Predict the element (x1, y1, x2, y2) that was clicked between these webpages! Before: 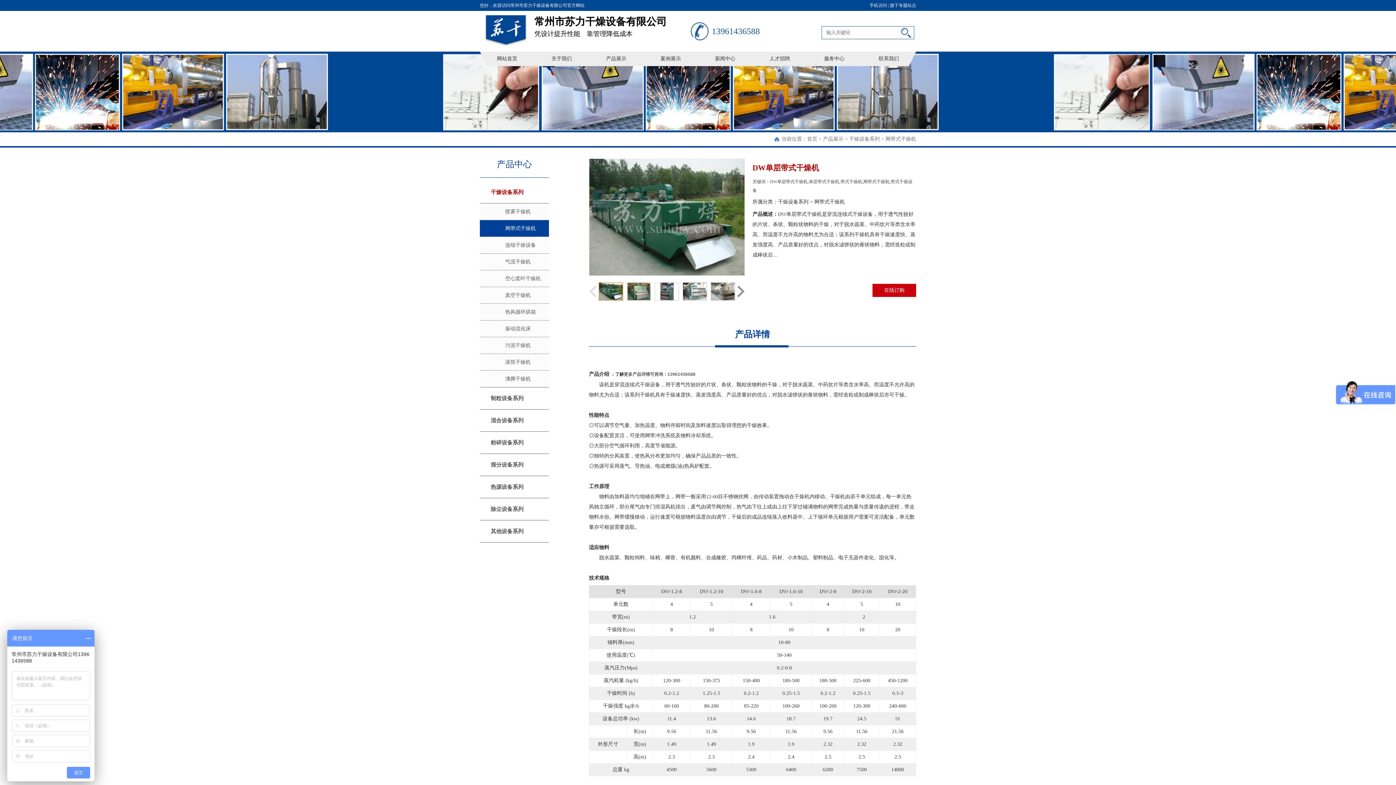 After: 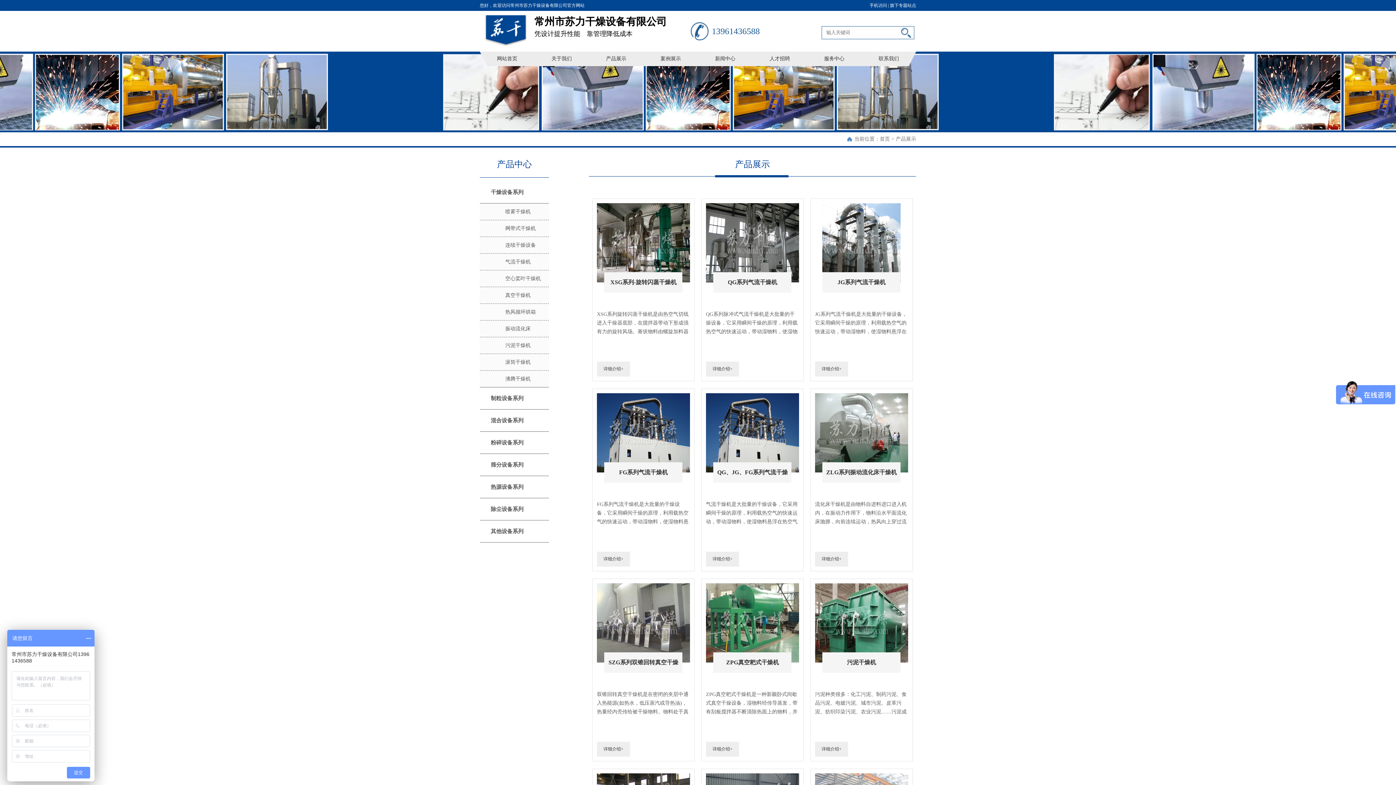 Action: bbox: (589, 51, 643, 66) label: 产品展示